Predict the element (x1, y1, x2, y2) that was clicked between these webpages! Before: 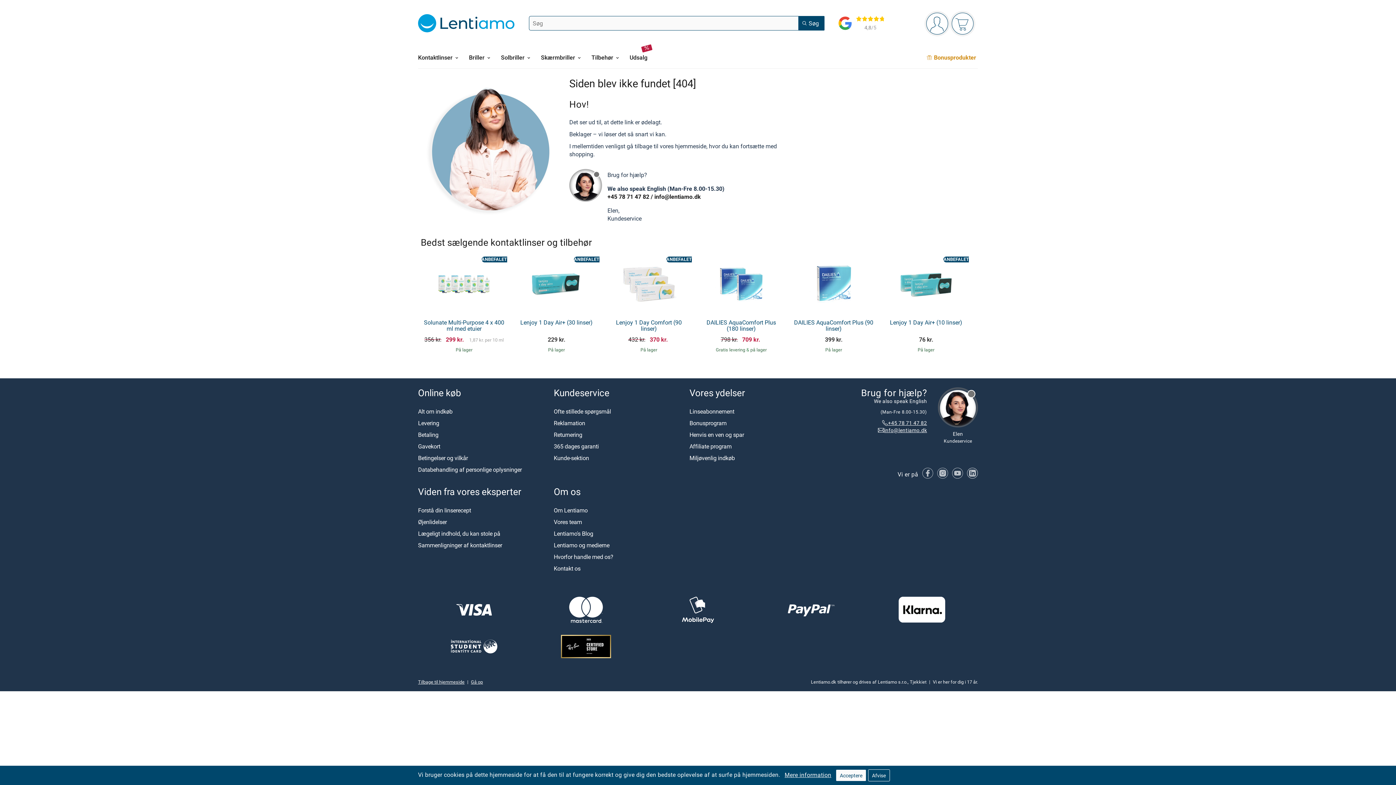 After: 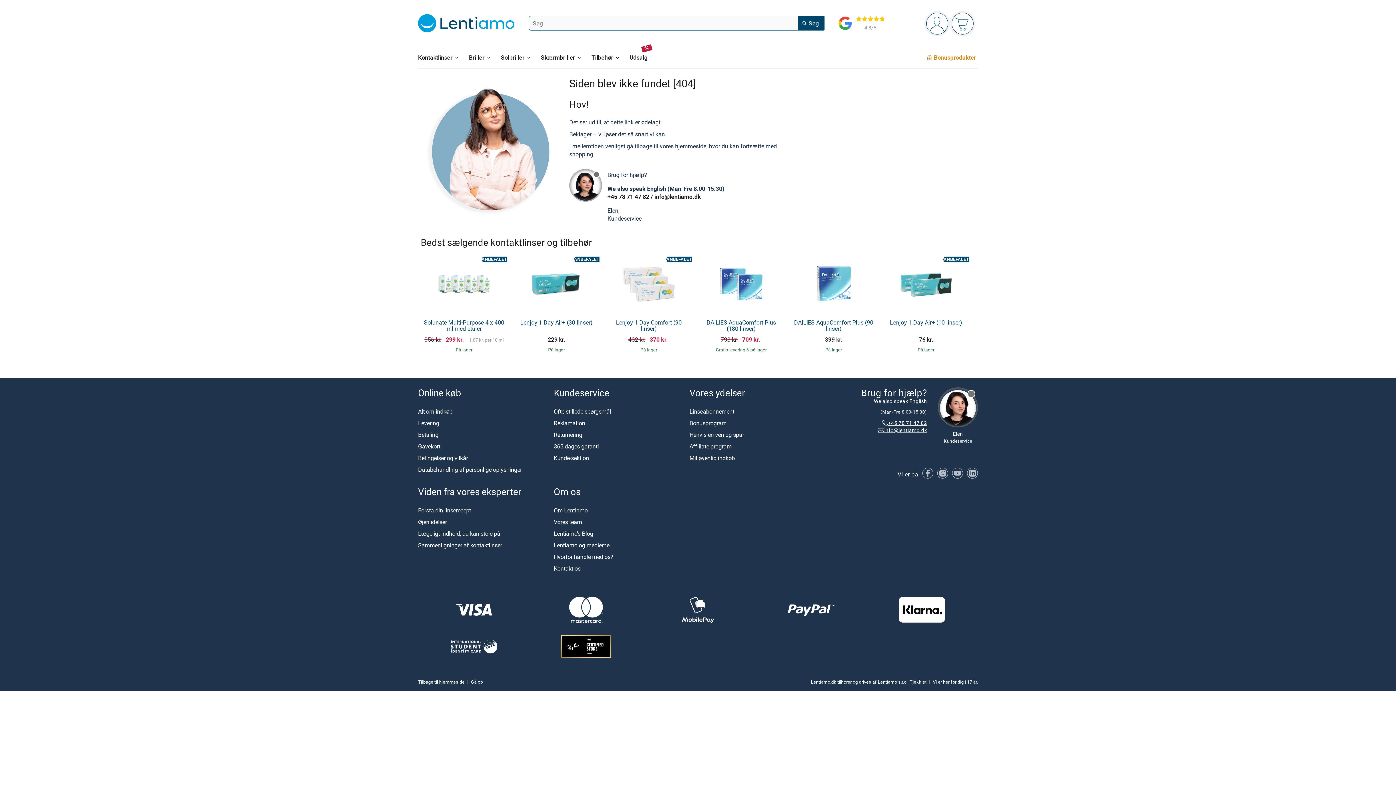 Action: label: Acceptere bbox: (836, 769, 866, 781)